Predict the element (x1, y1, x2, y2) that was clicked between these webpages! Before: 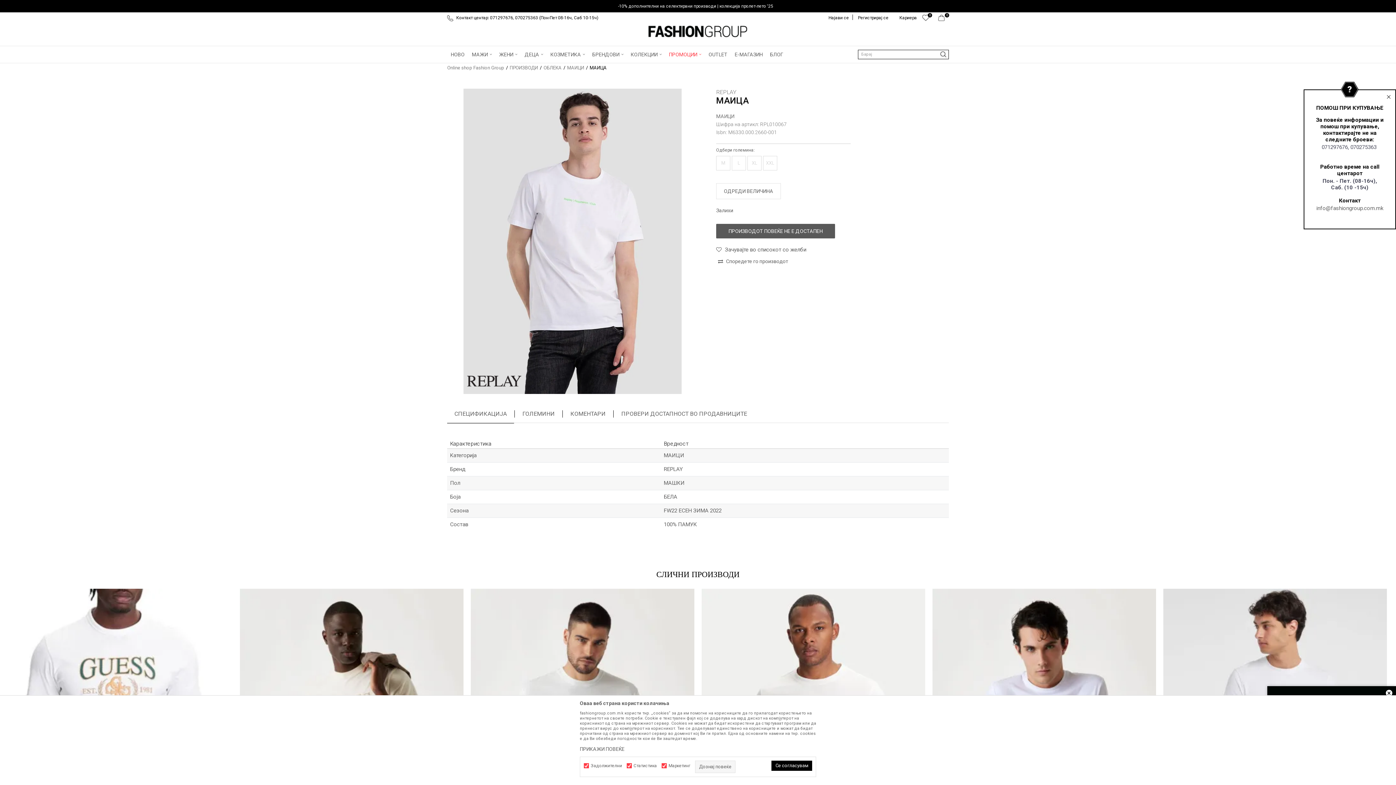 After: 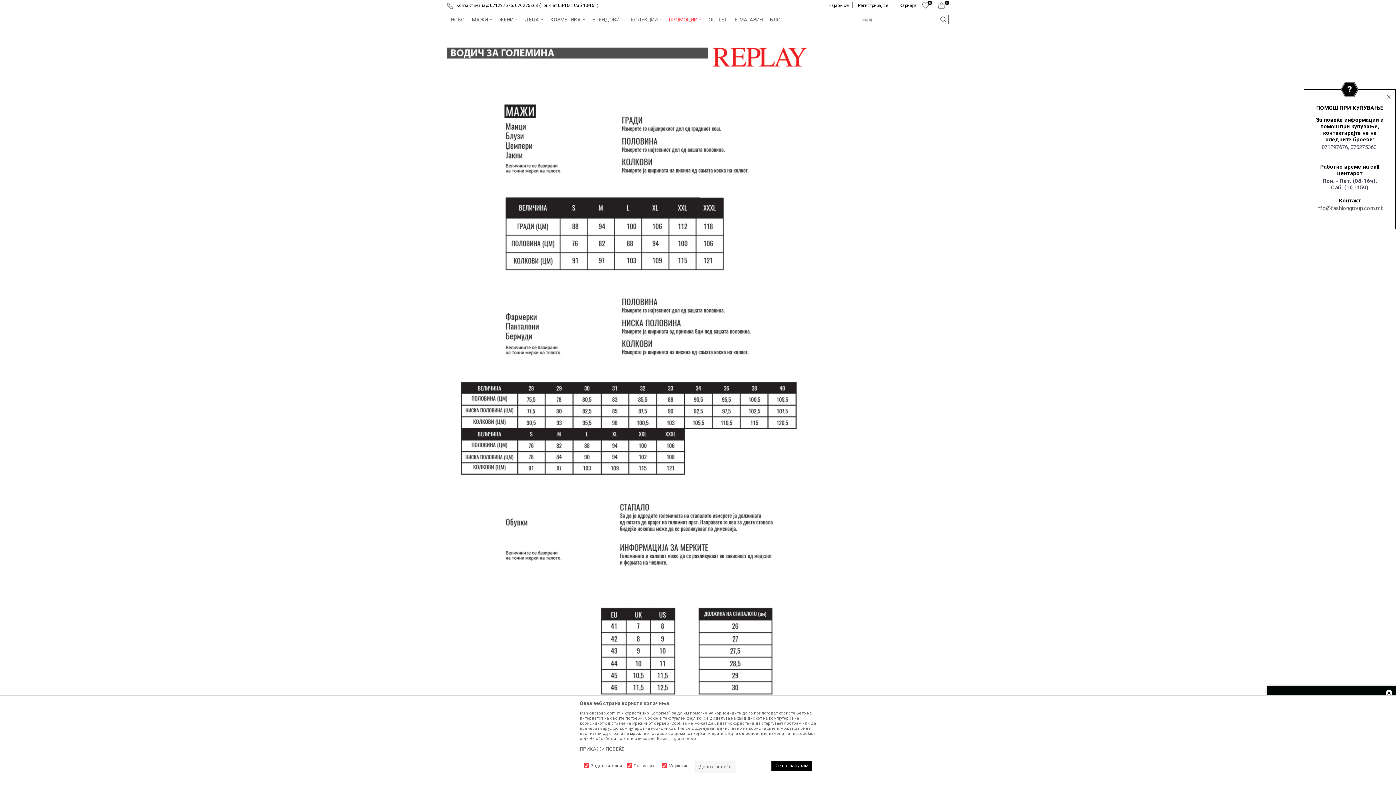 Action: label: ОДРЕДИ ВЕЛИЧИНА bbox: (716, 183, 781, 199)